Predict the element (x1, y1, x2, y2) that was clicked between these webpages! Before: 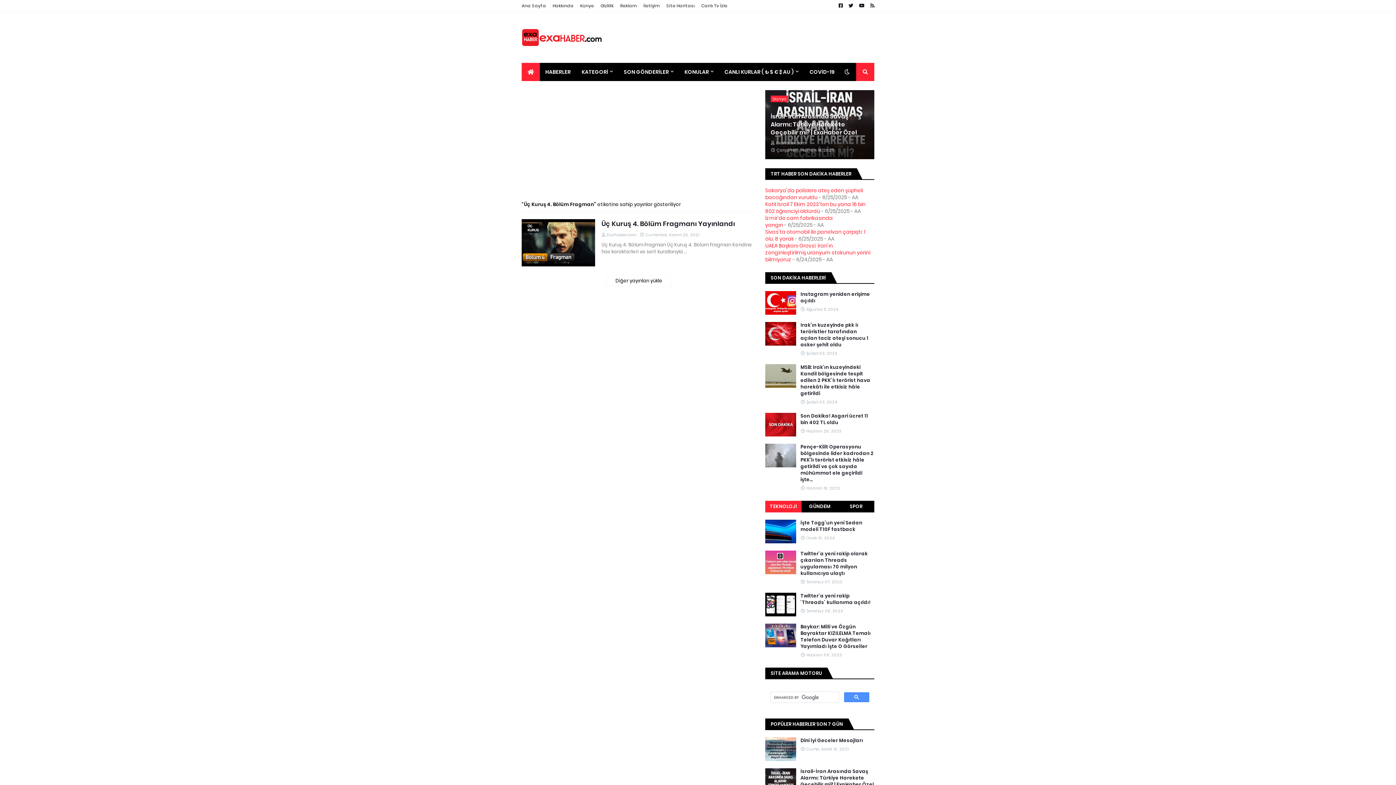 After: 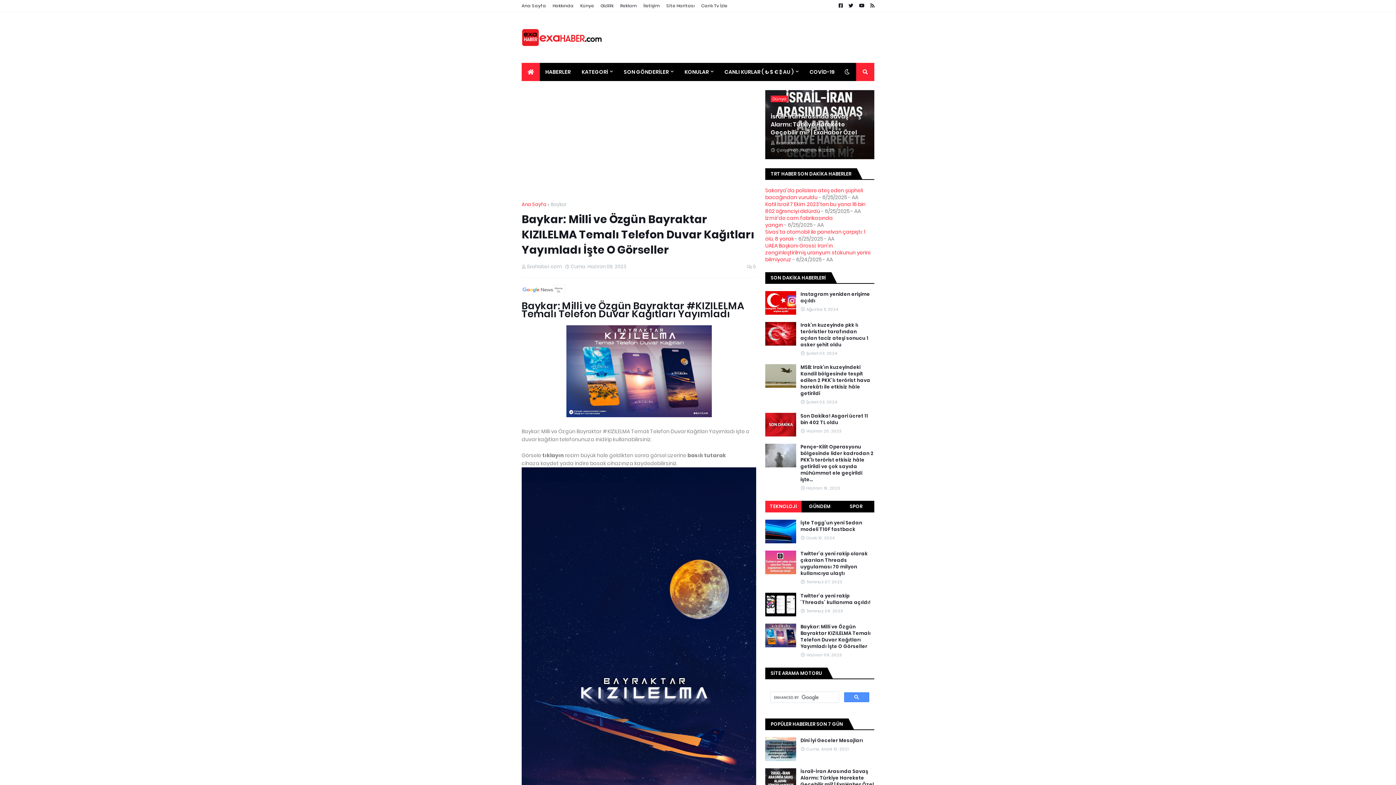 Action: bbox: (800, 624, 874, 650) label: Baykar: Milli ve Özgün Bayraktar KIZILELMA Temalı Telefon Duvar Kağıtları Yayımladı İşte O Görseller